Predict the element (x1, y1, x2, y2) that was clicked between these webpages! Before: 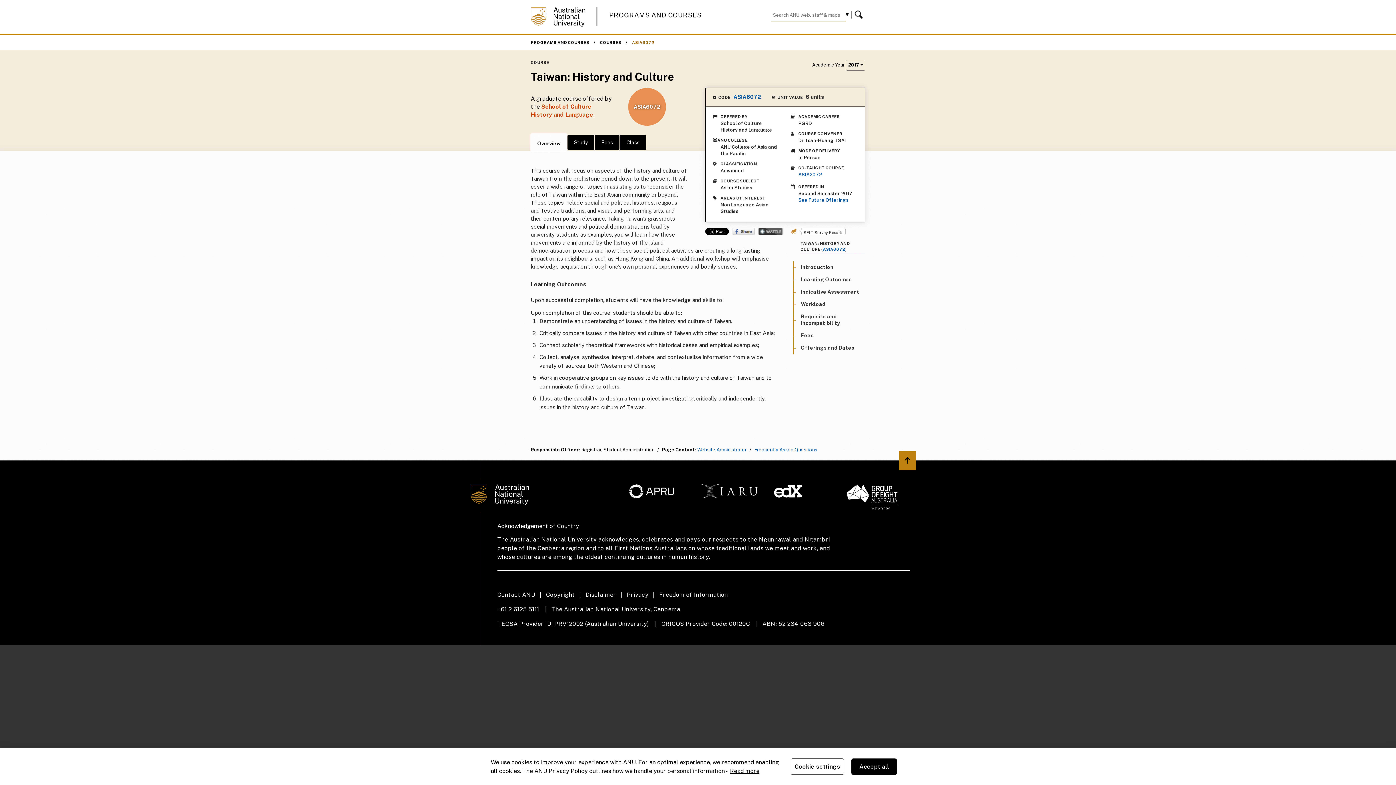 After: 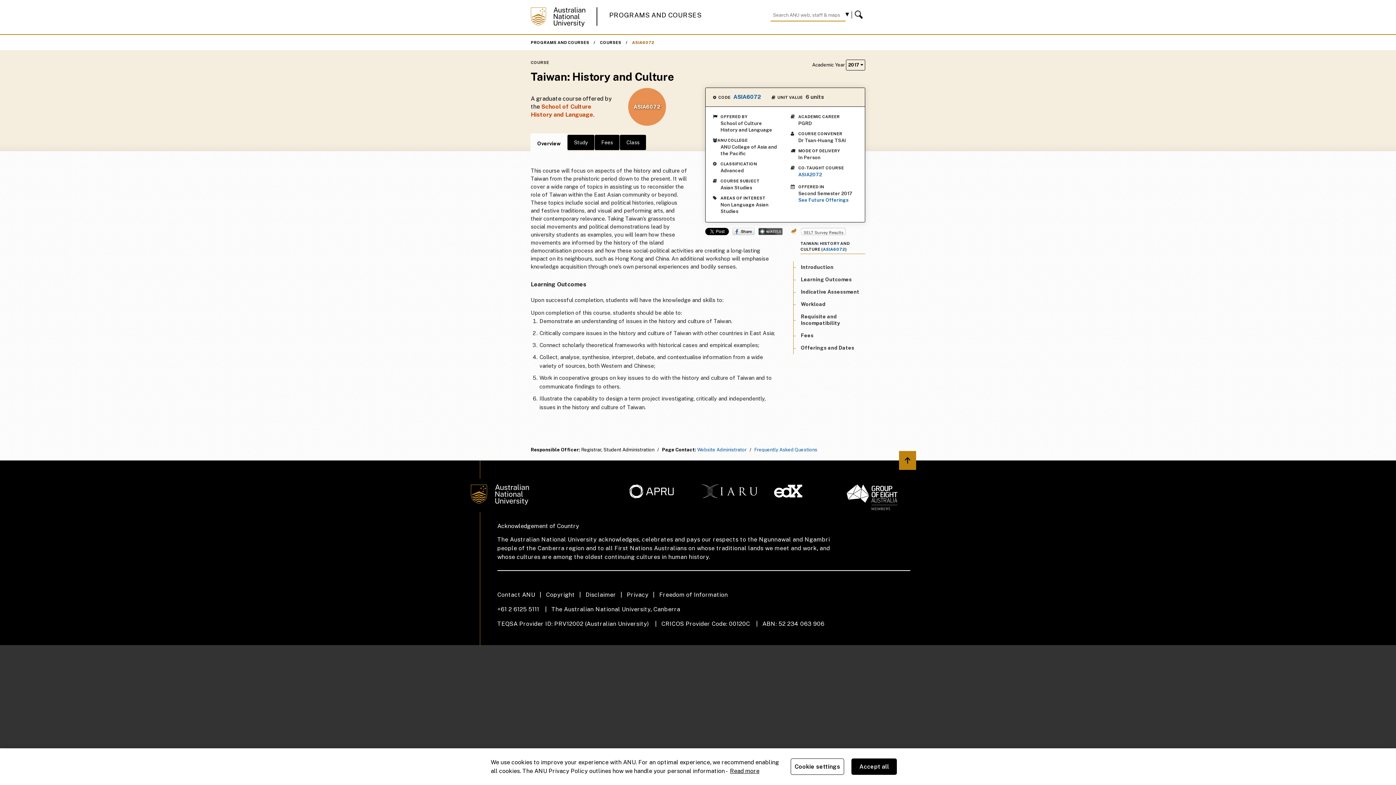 Action: bbox: (758, 228, 782, 235) label: Wattle Share